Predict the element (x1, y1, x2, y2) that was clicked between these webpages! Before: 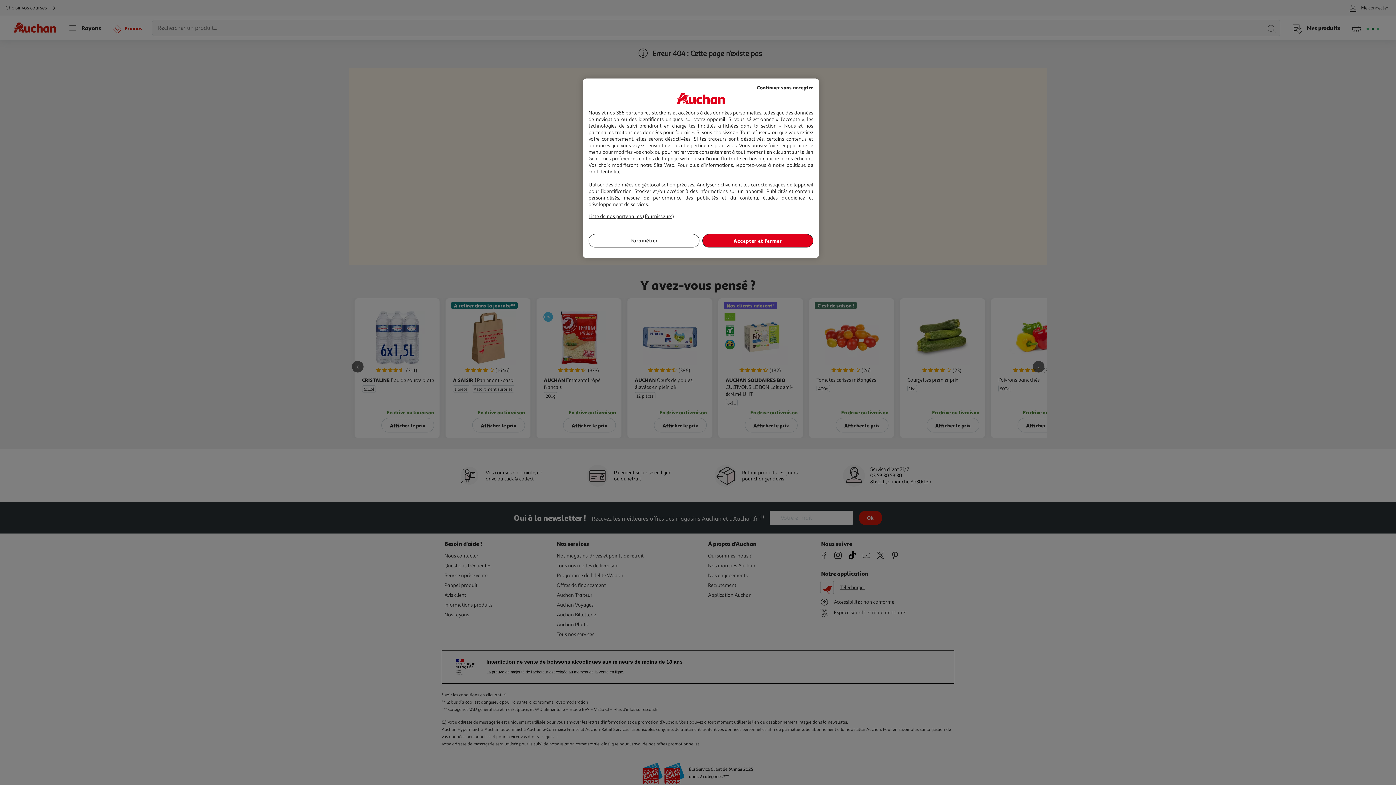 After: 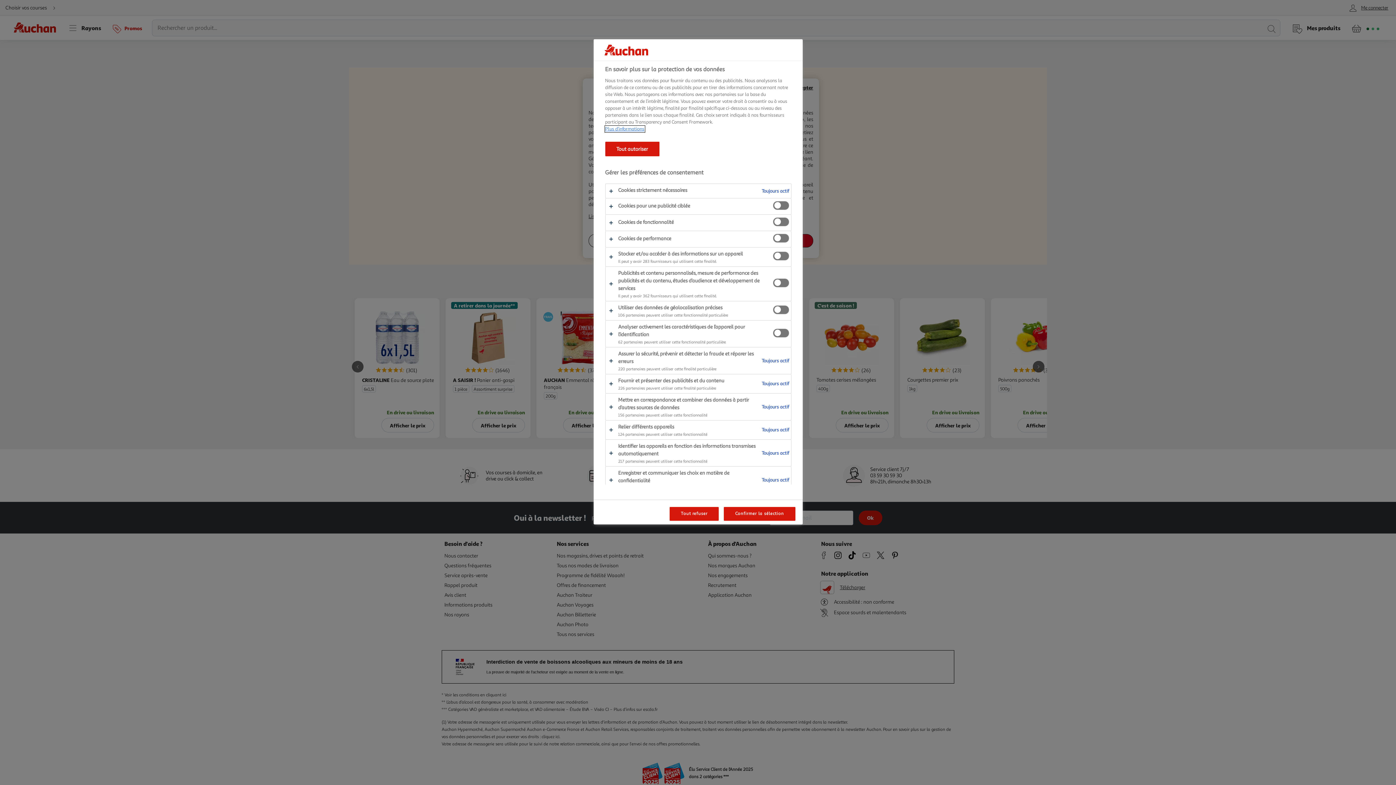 Action: label: Paramétrer bbox: (588, 234, 699, 247)